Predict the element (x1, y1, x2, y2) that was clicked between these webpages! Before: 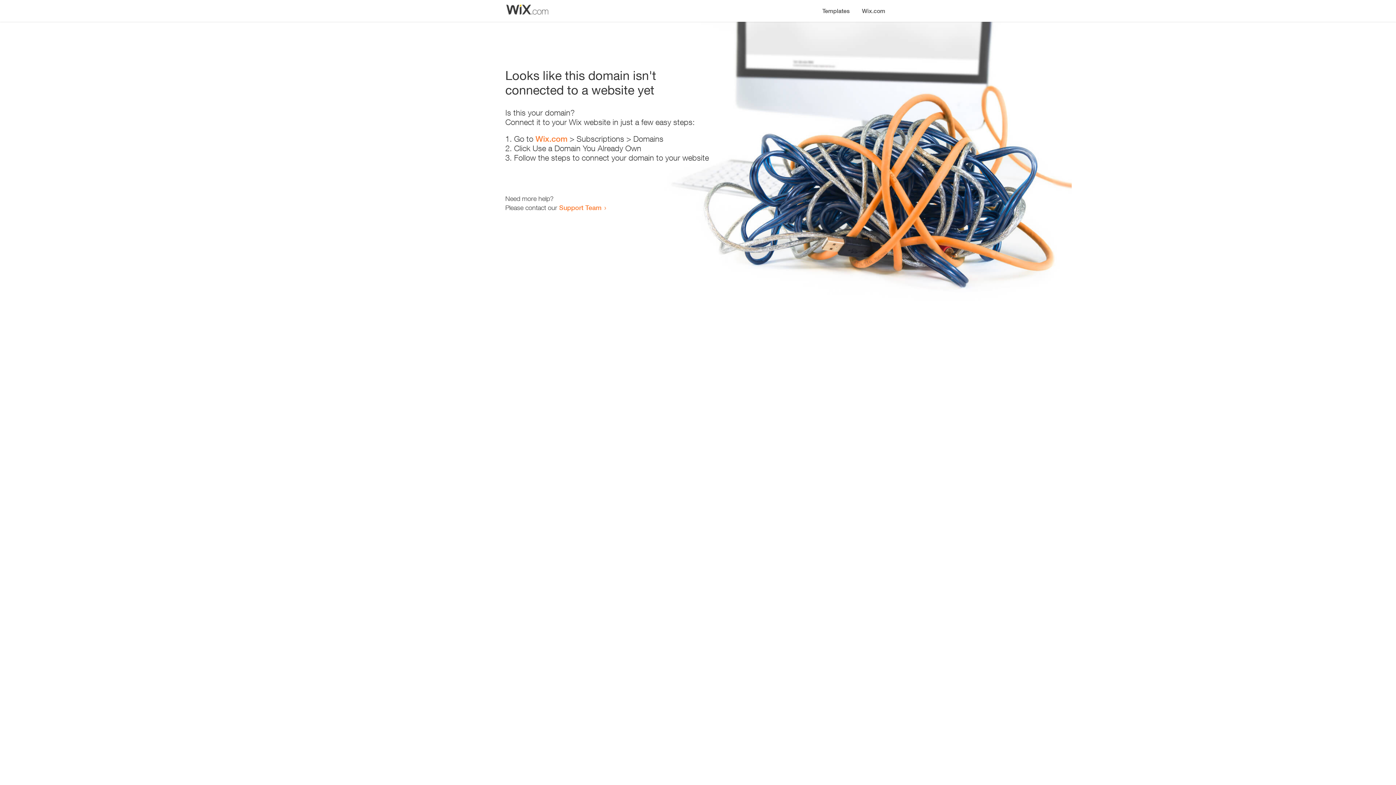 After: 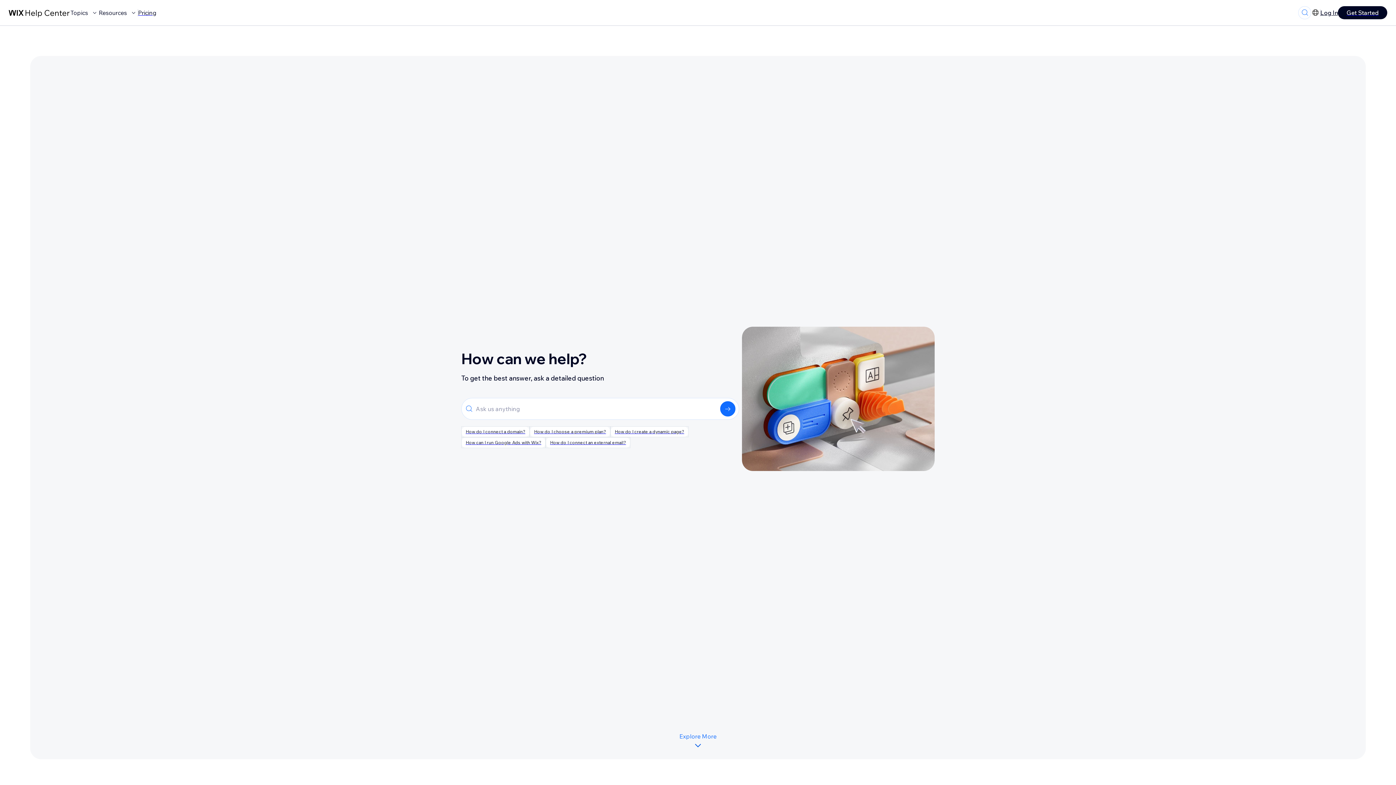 Action: bbox: (559, 203, 601, 211) label: Support Team